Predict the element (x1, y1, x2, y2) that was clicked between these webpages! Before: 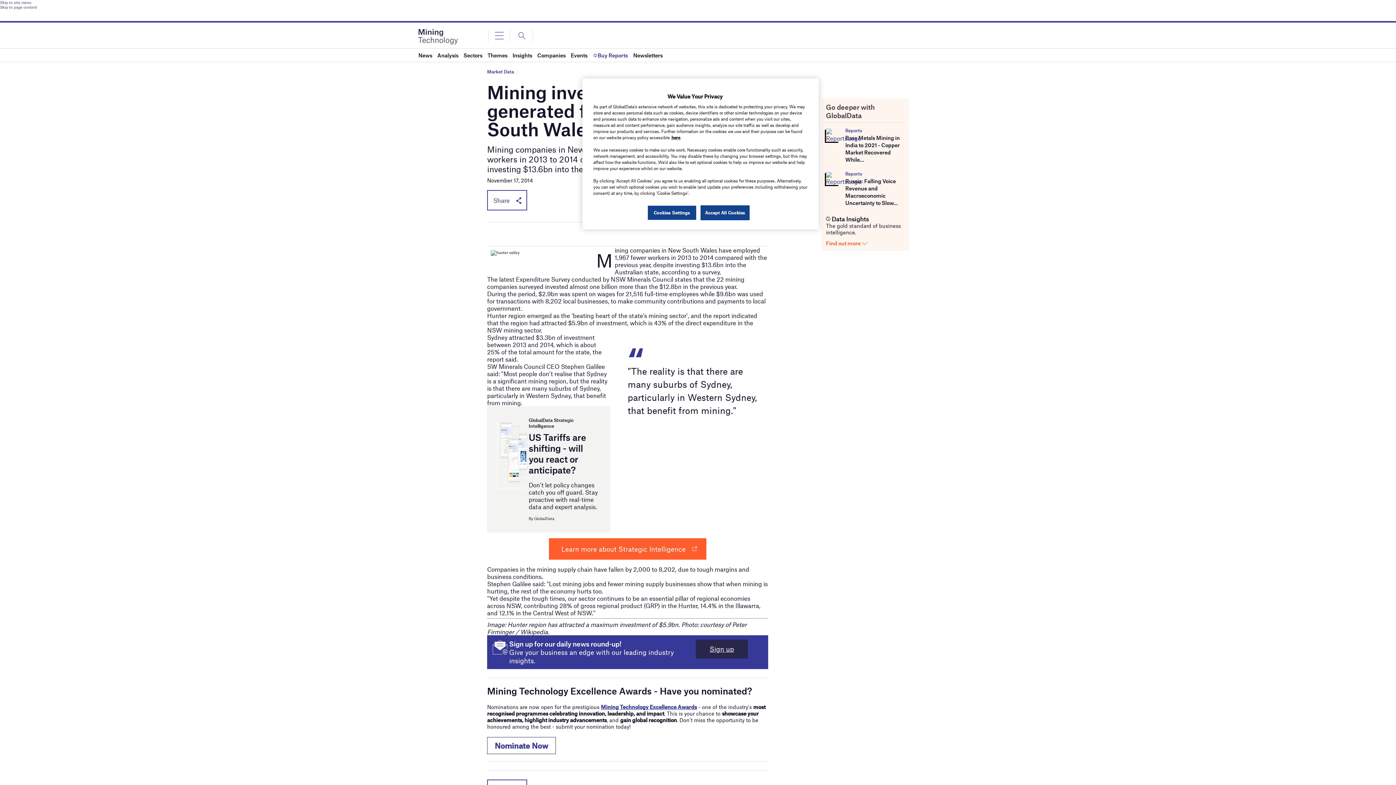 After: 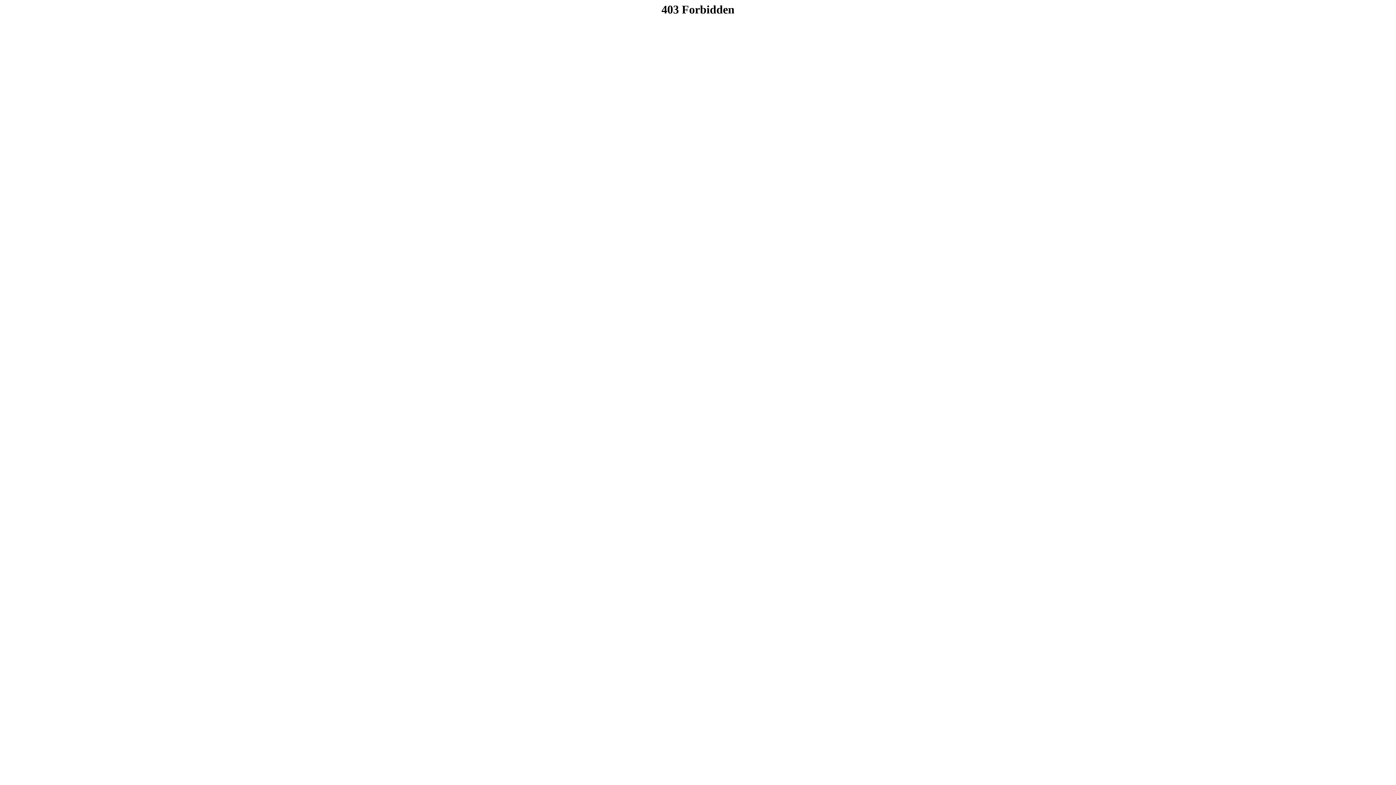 Action: label: here bbox: (671, 134, 680, 140)